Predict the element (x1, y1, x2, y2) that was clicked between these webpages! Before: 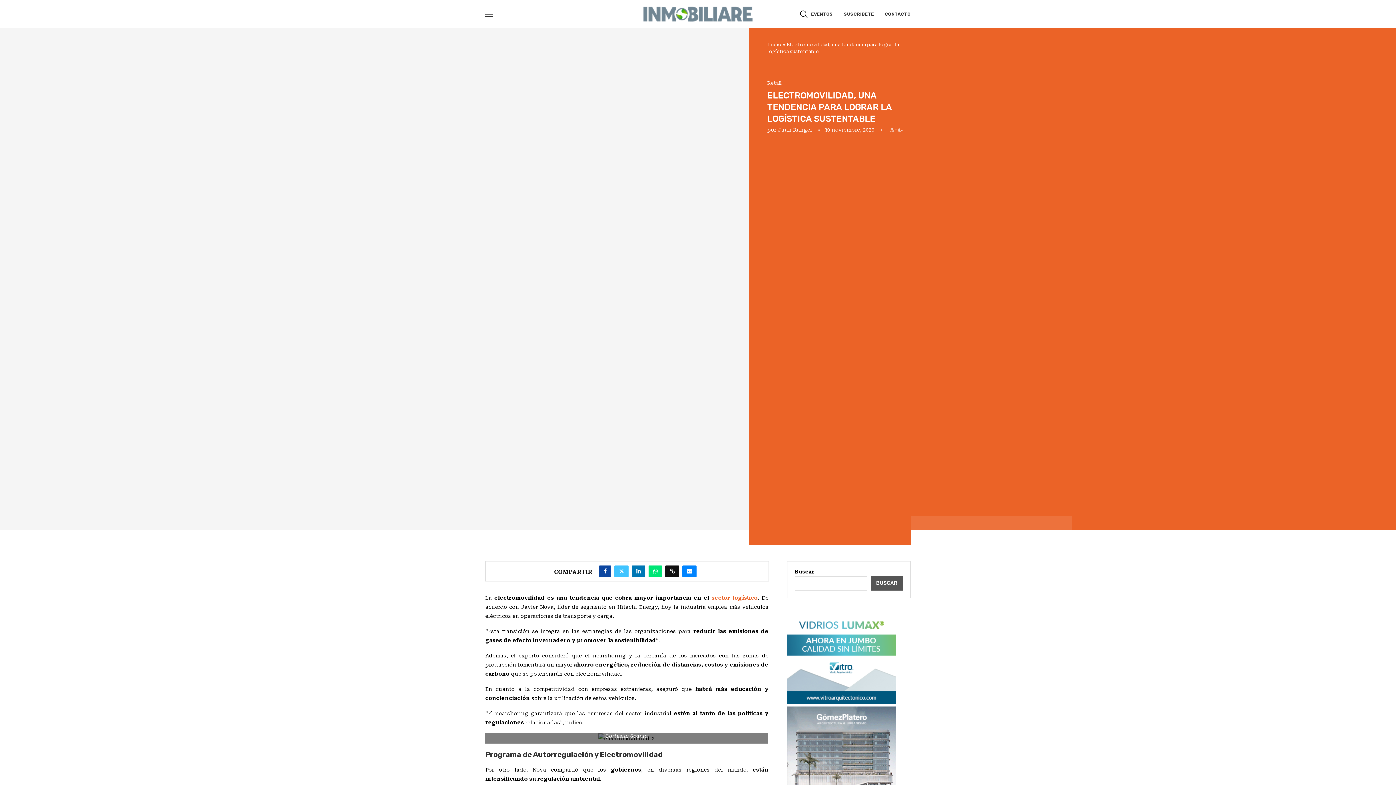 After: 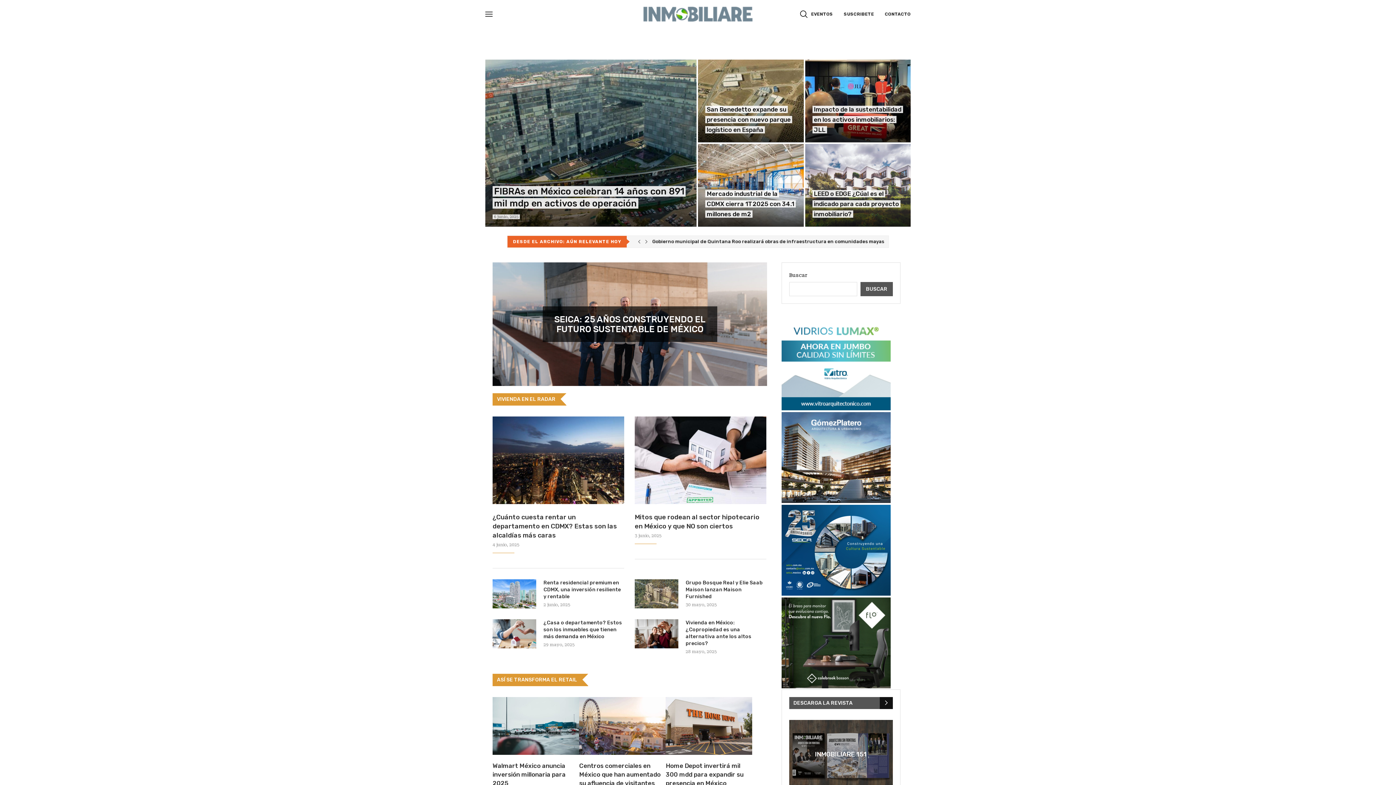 Action: bbox: (643, 6, 752, 12)